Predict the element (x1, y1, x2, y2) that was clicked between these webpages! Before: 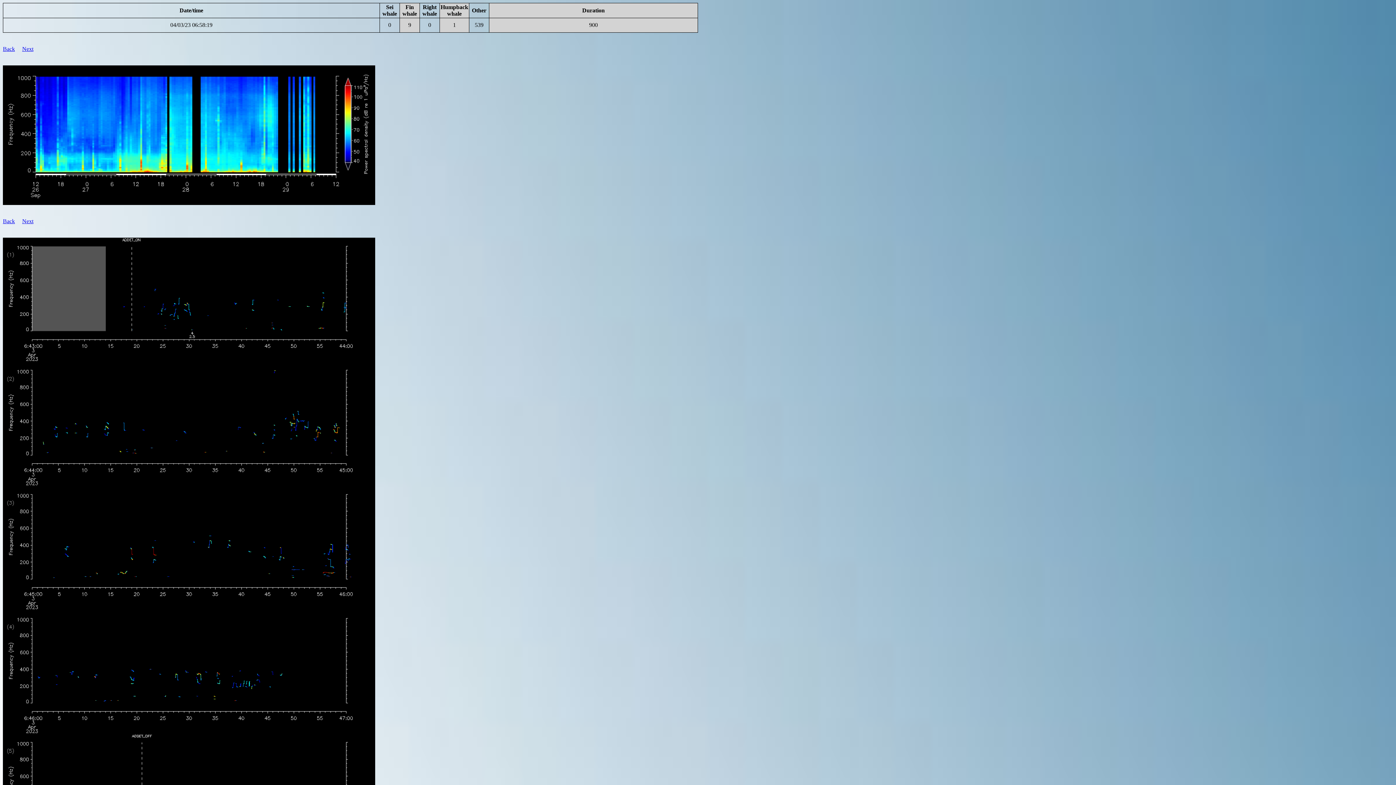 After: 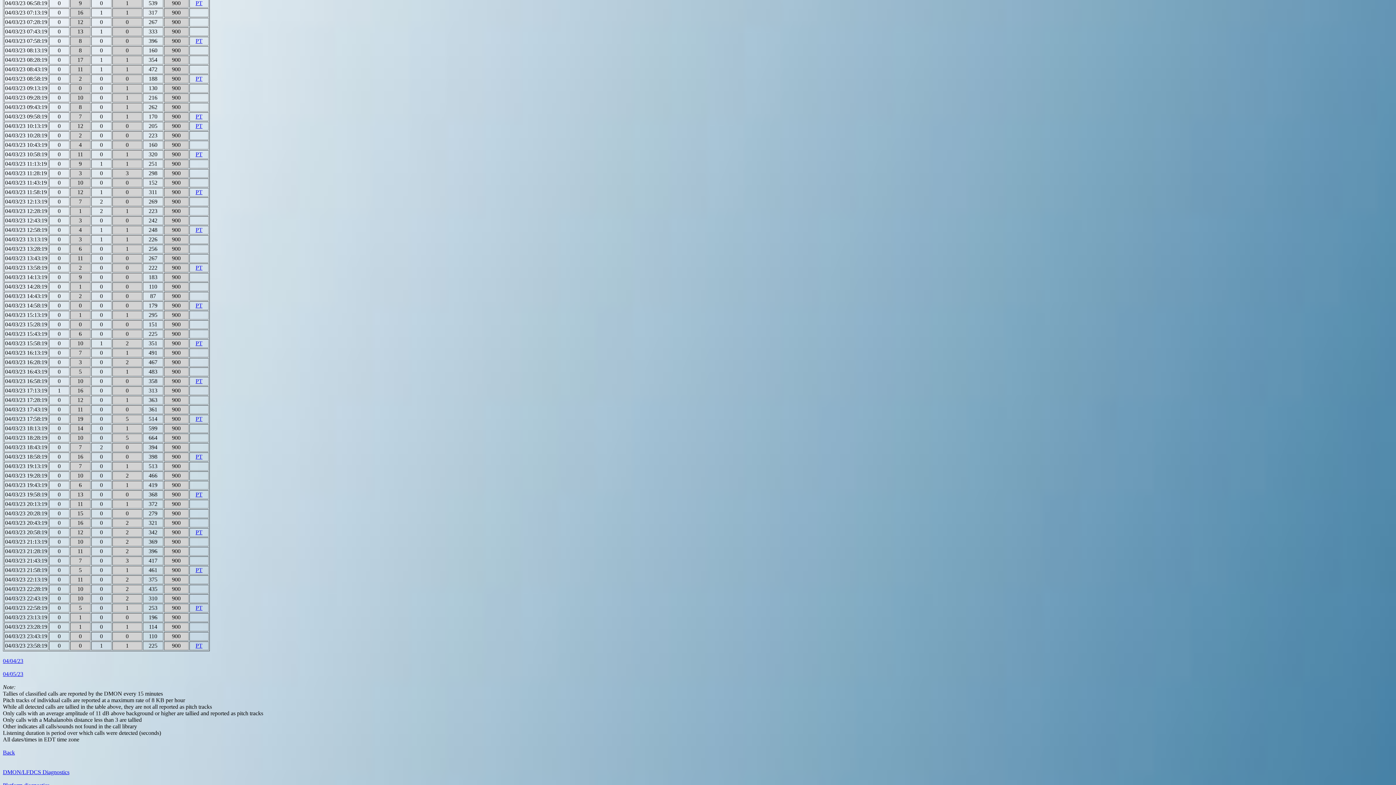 Action: bbox: (2, 45, 14, 52) label: Back